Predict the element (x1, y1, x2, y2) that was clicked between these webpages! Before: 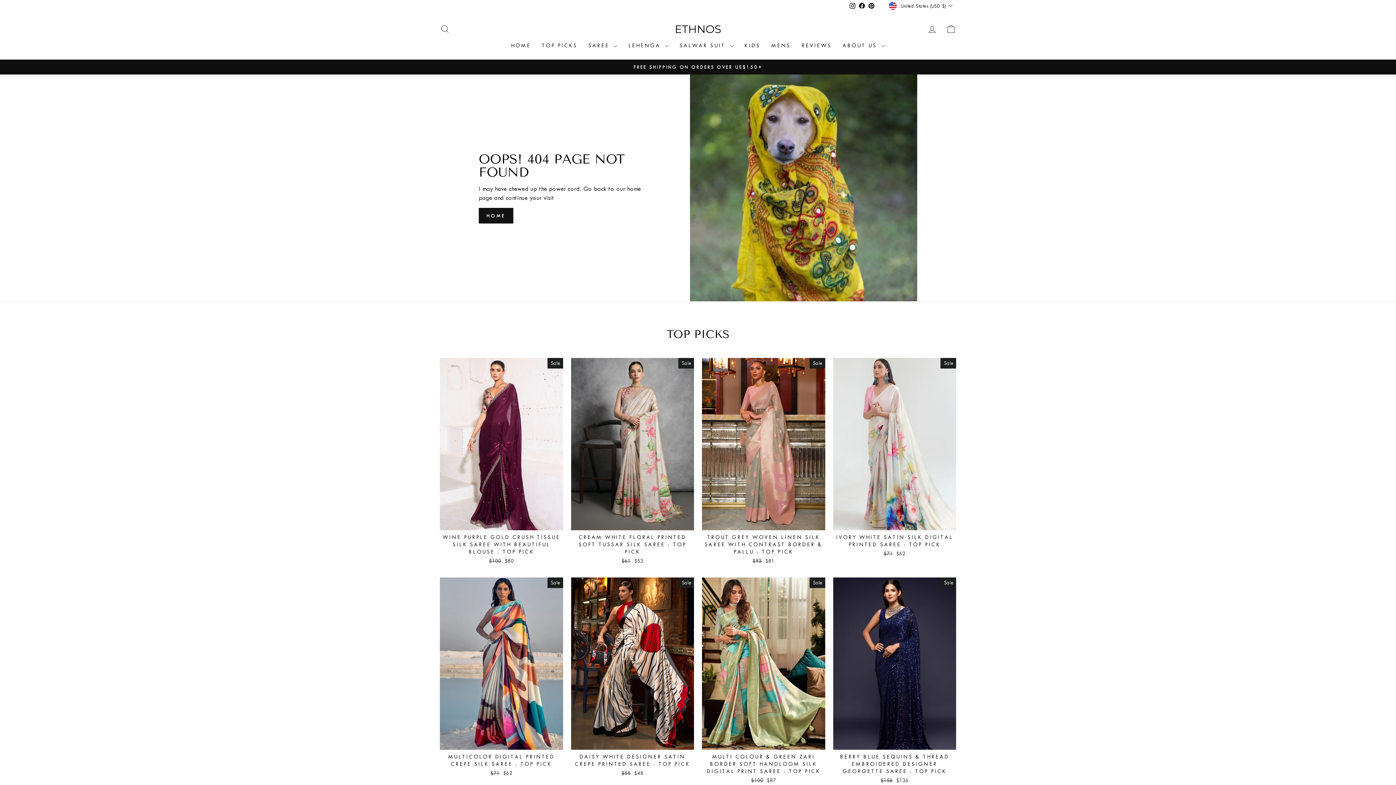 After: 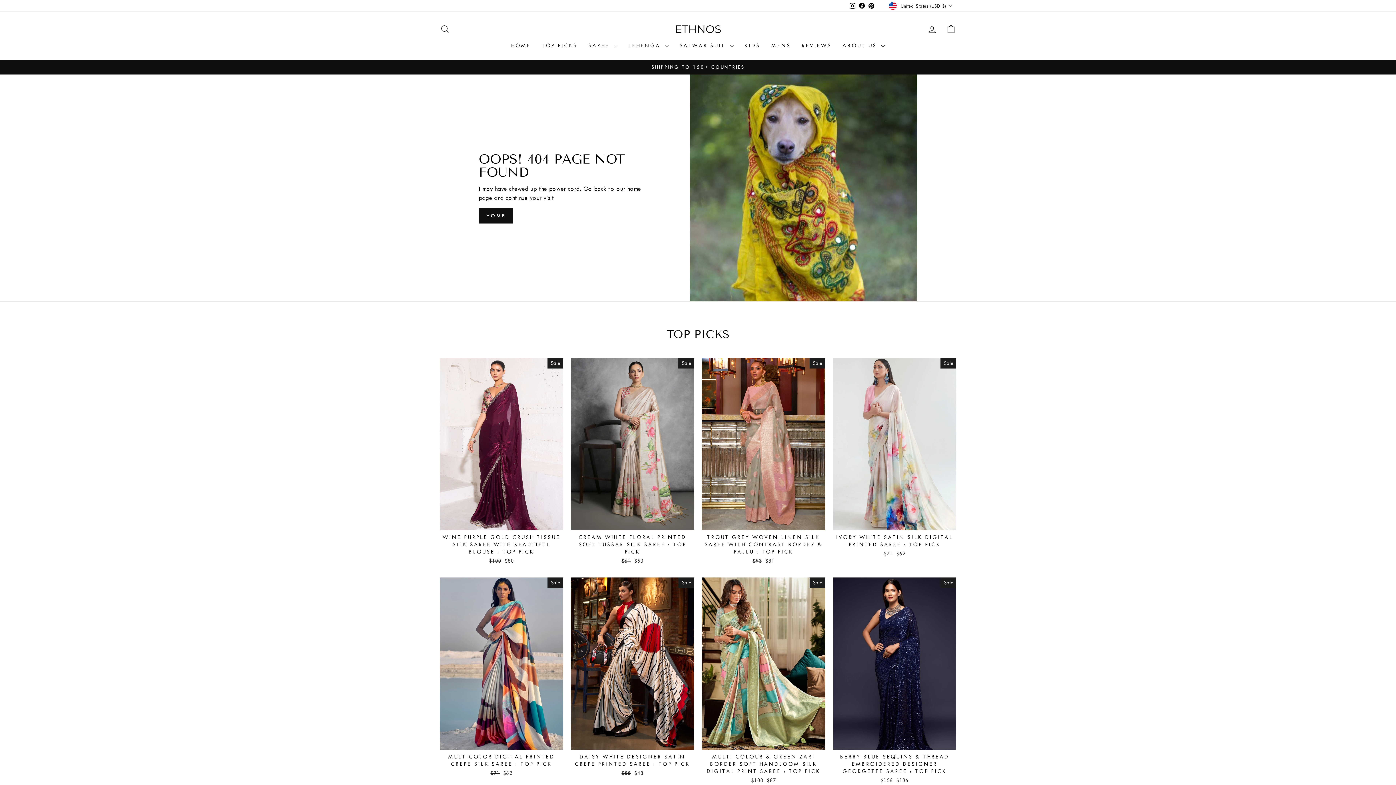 Action: bbox: (867, 0, 876, 11) label: Pinterest